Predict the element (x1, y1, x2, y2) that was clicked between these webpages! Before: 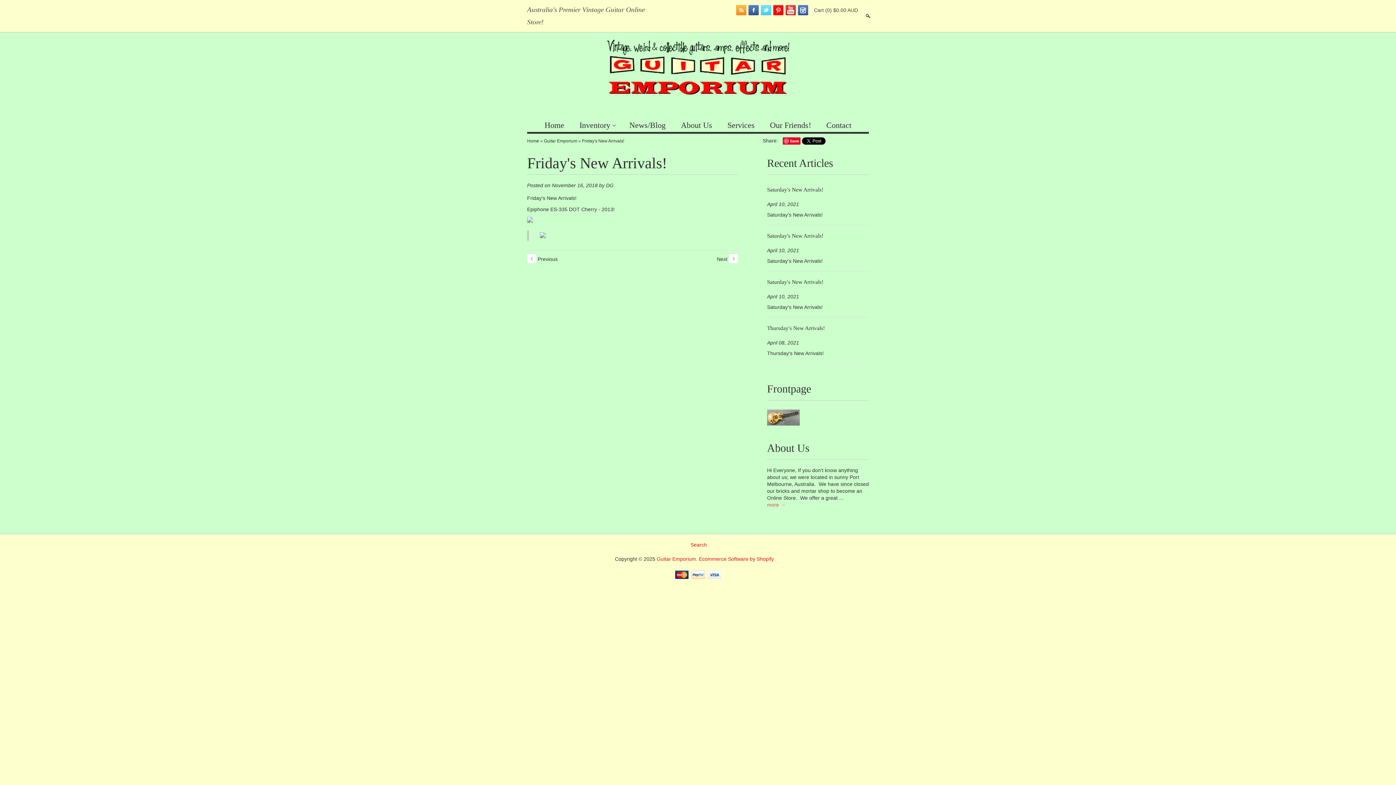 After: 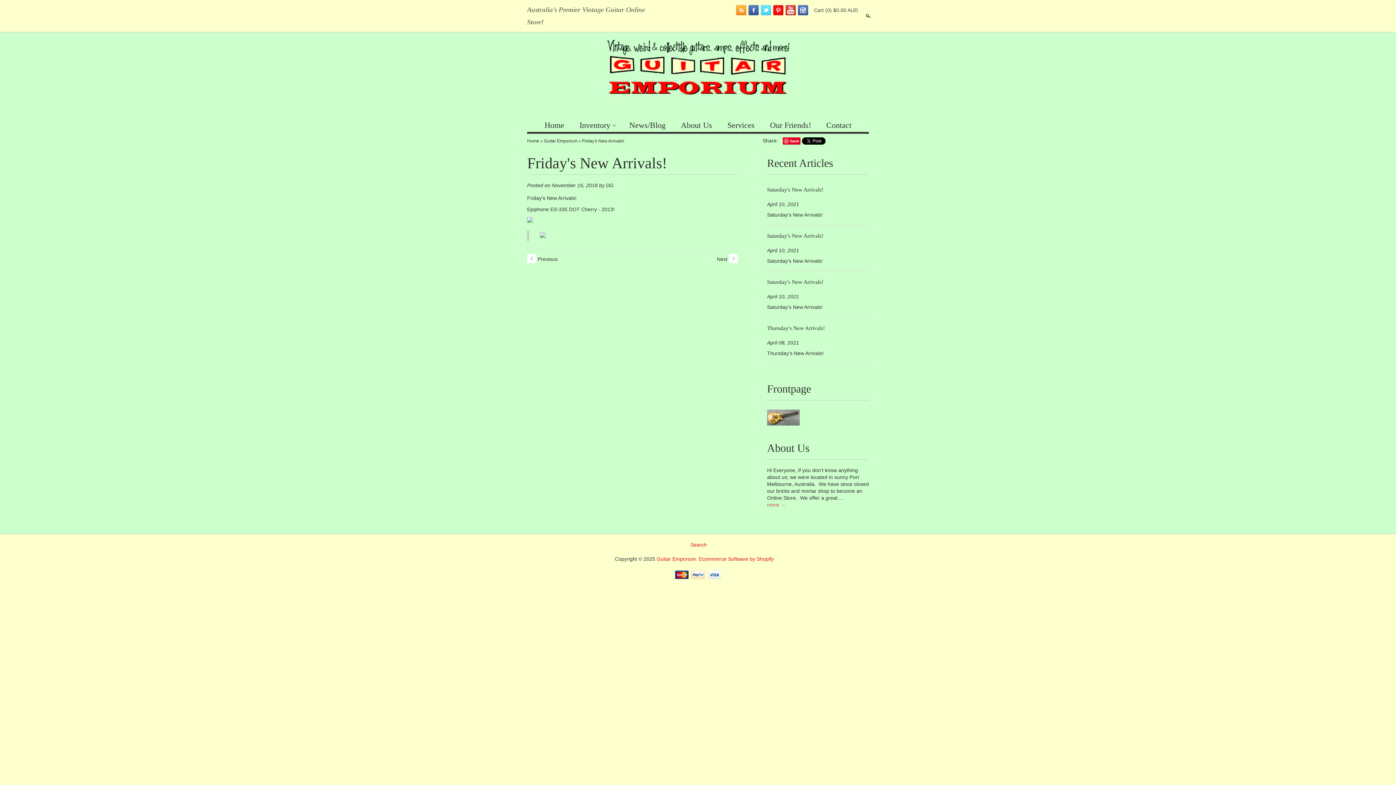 Action: label: › bbox: (729, 254, 738, 263)